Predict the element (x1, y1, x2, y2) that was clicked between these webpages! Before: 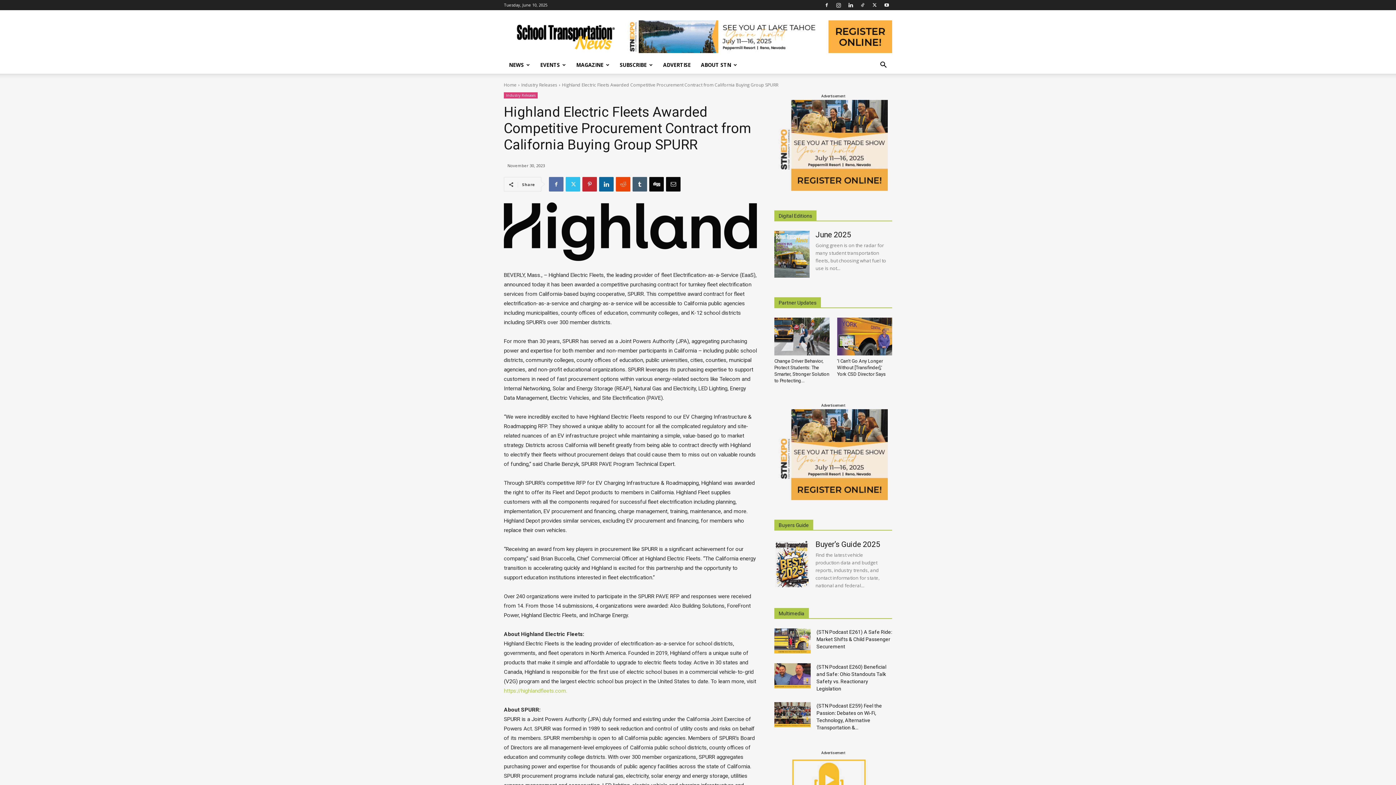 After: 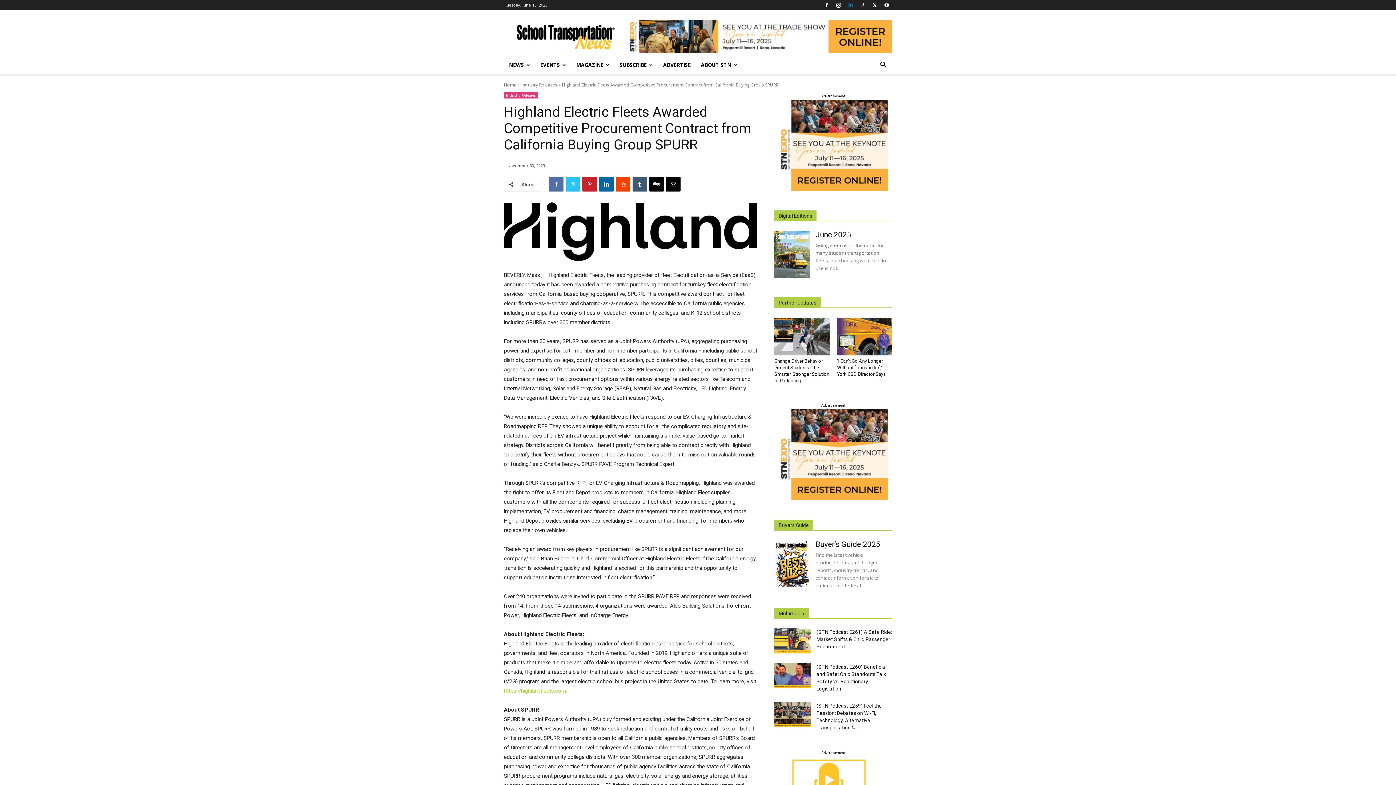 Action: bbox: (845, 0, 856, 10)